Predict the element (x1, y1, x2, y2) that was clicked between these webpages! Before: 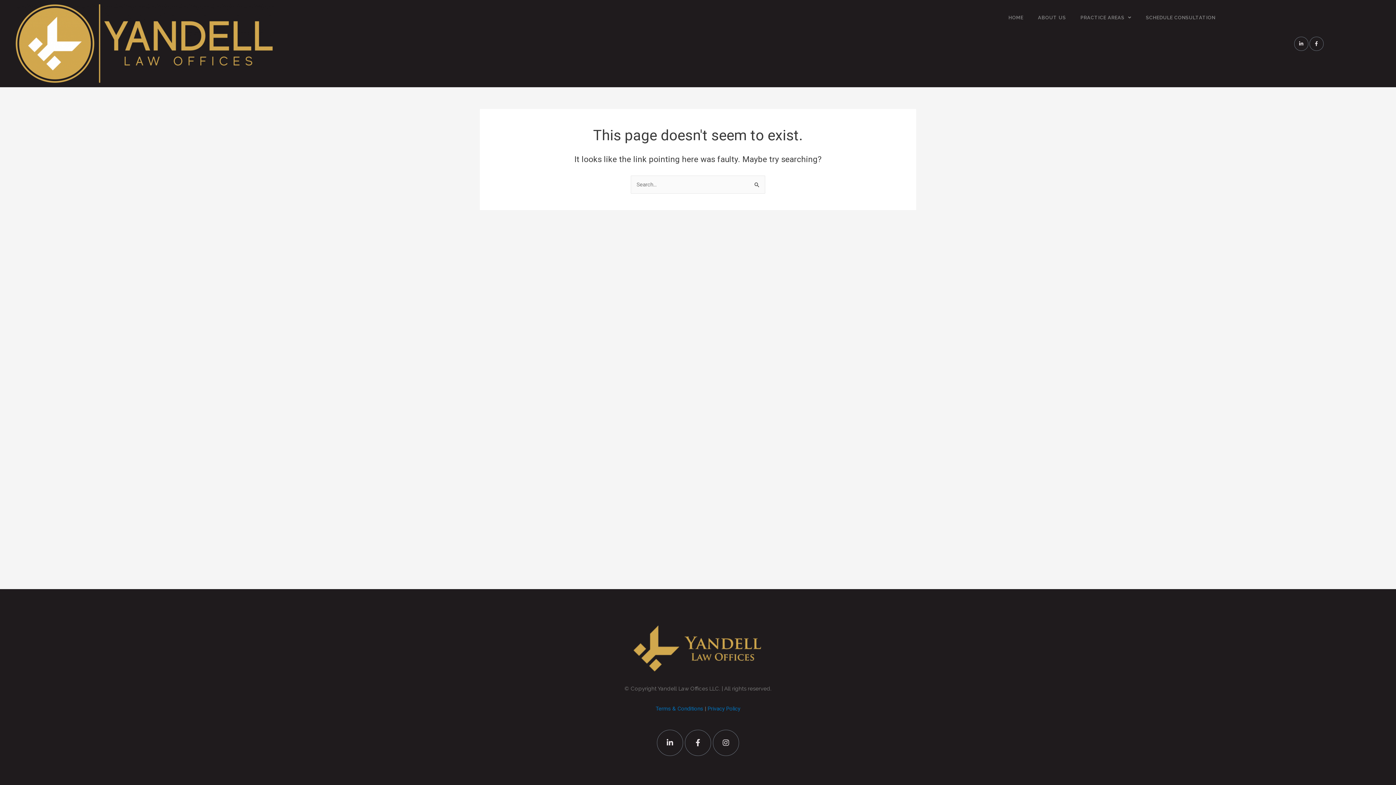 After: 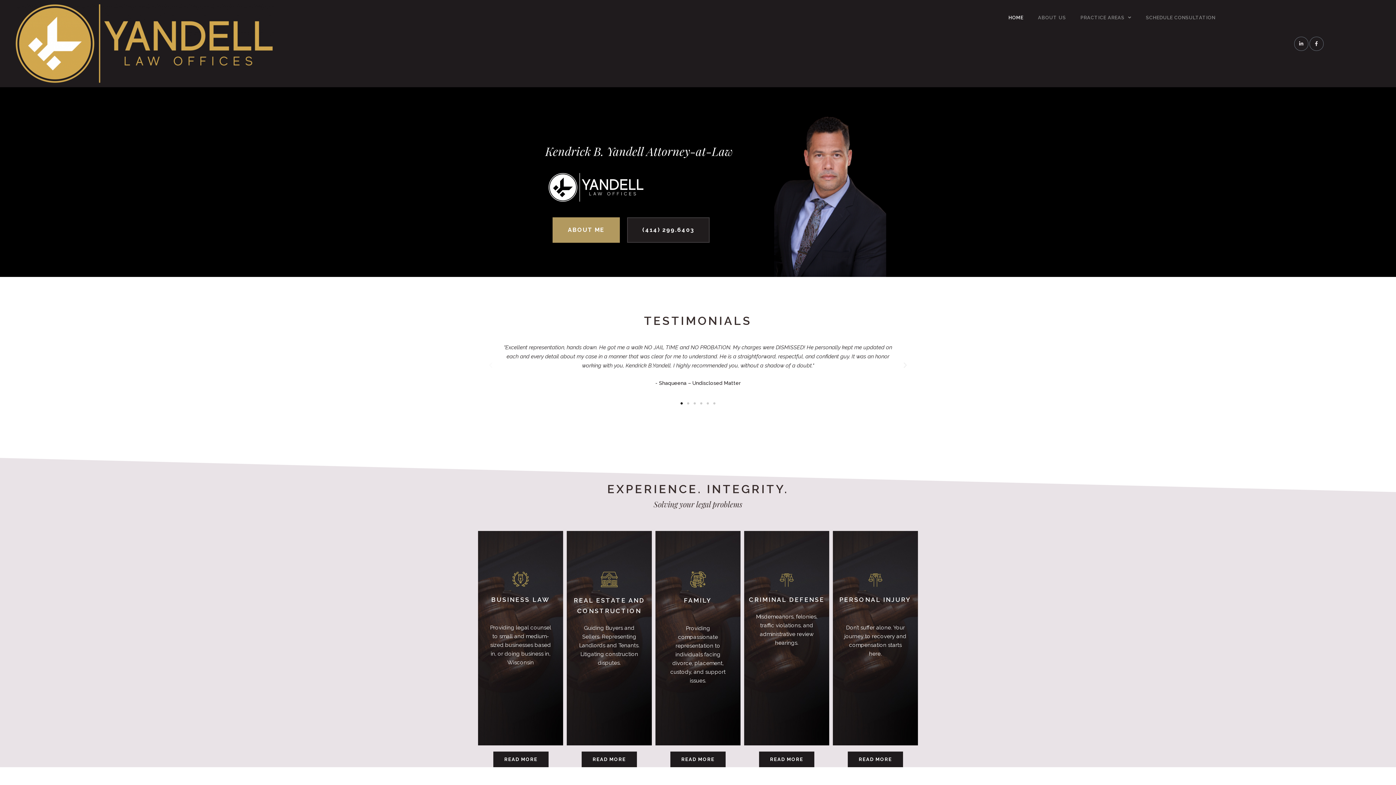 Action: bbox: (14, 3, 274, 83)